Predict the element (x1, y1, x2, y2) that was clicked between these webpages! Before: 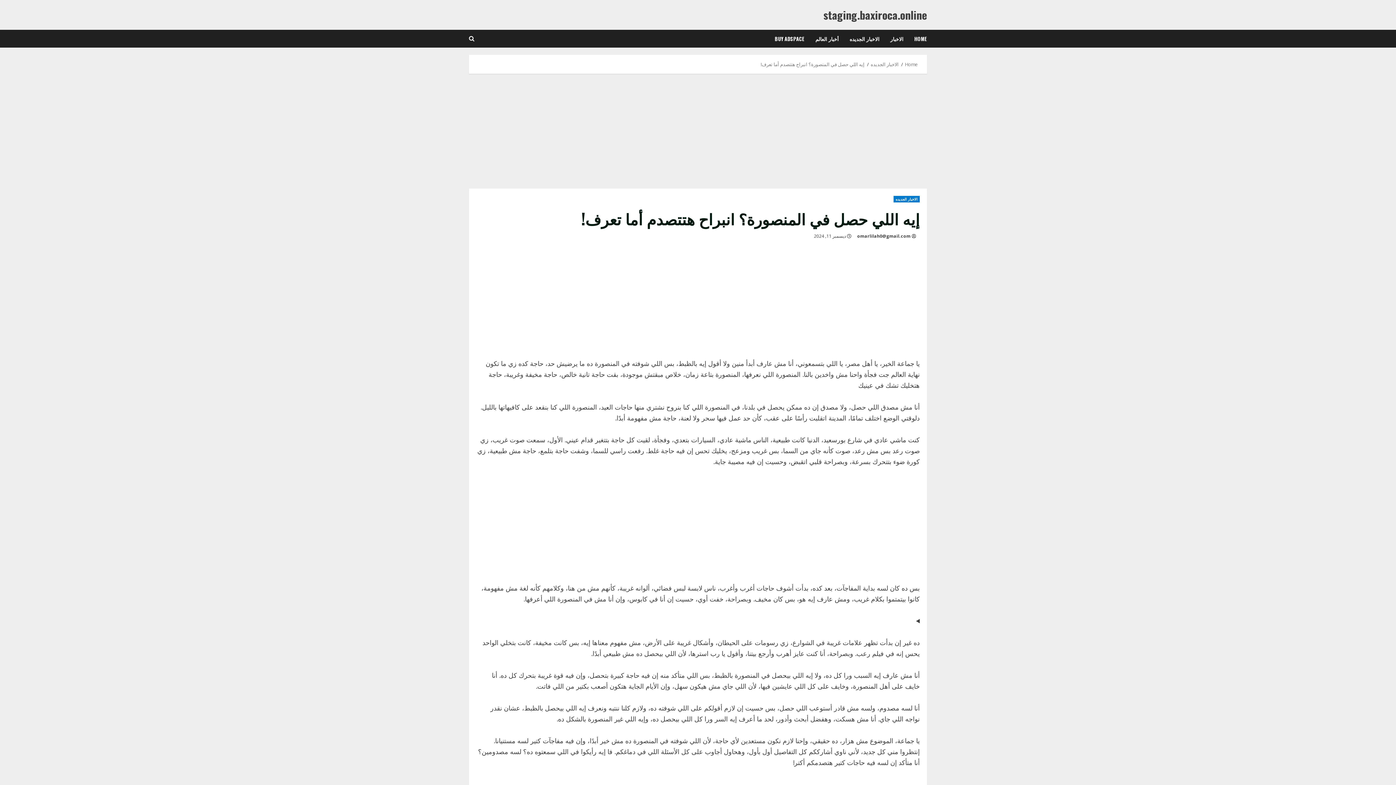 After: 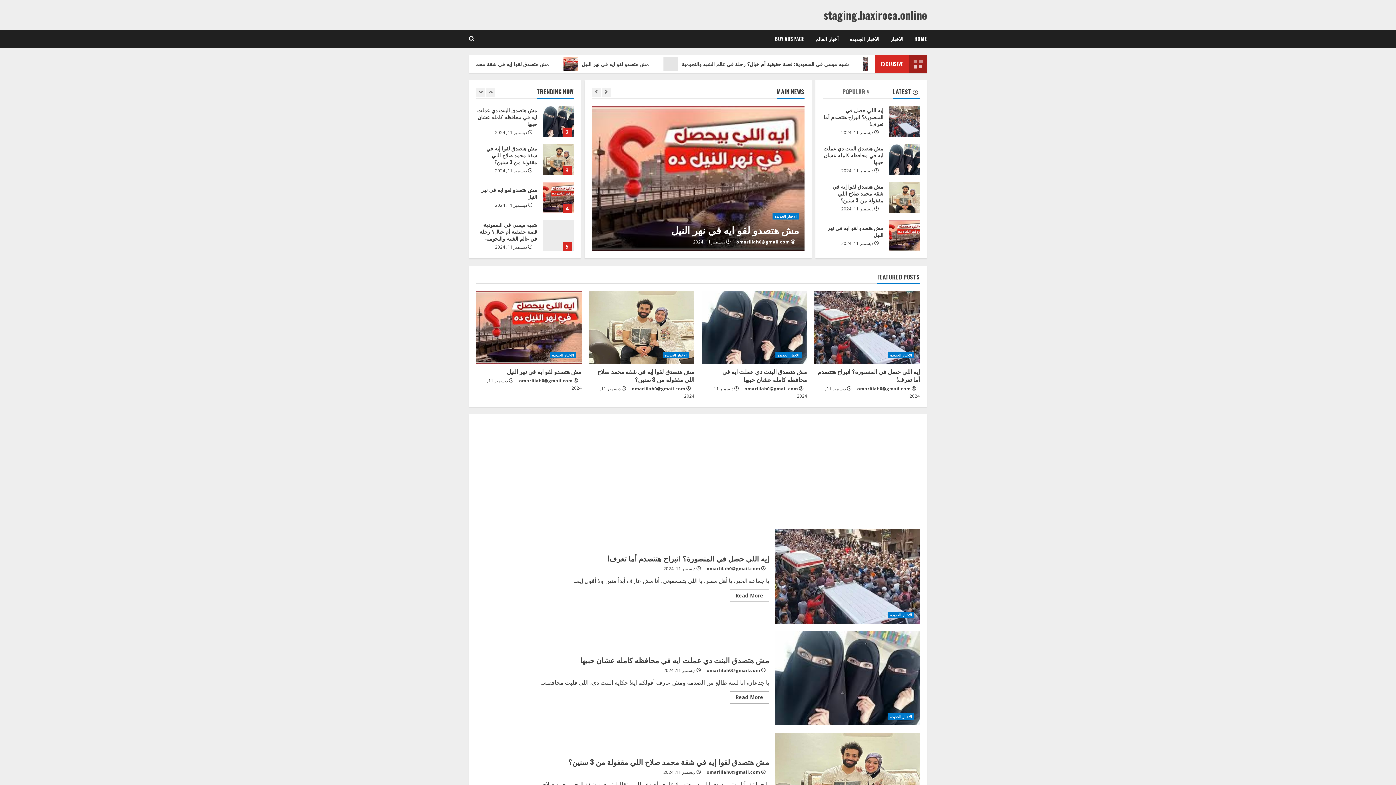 Action: bbox: (905, 61, 918, 67) label: Home